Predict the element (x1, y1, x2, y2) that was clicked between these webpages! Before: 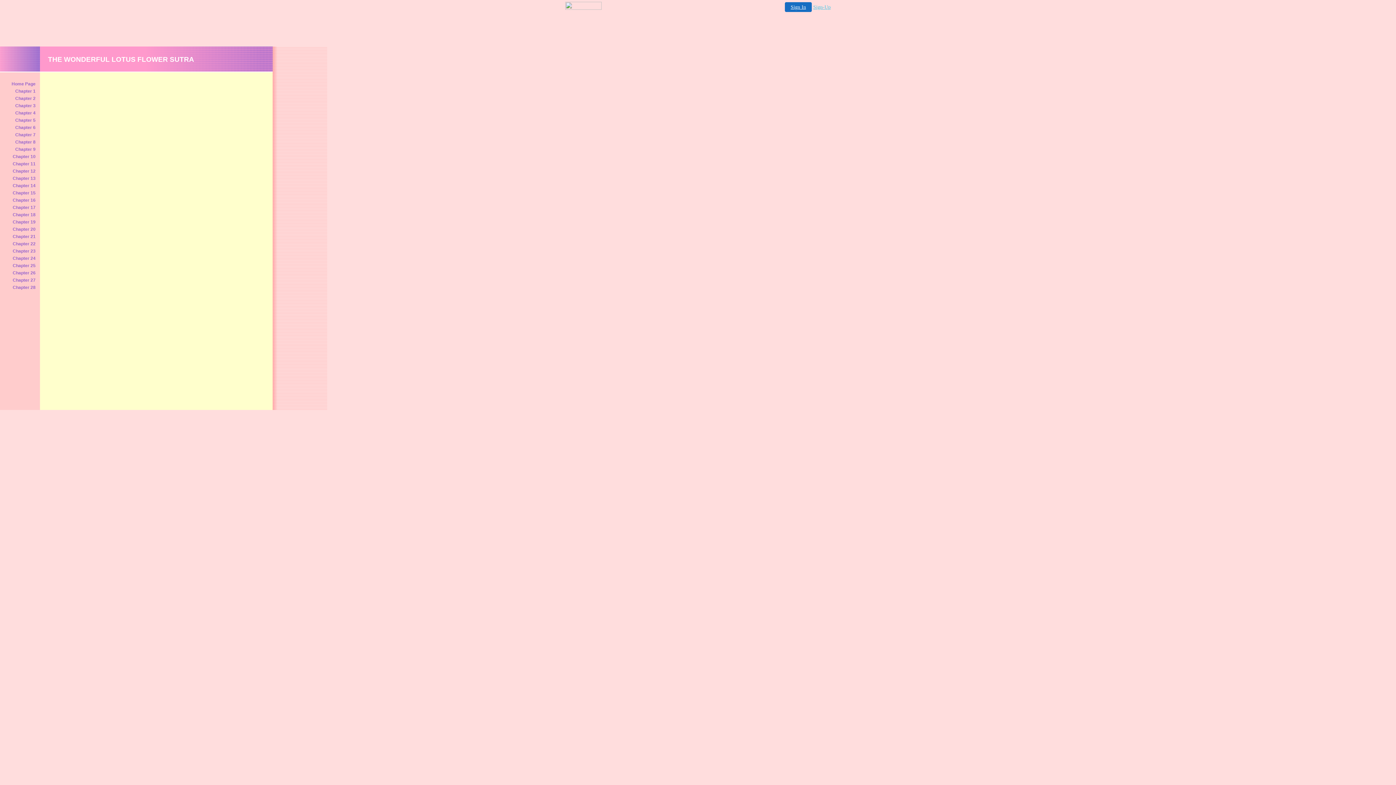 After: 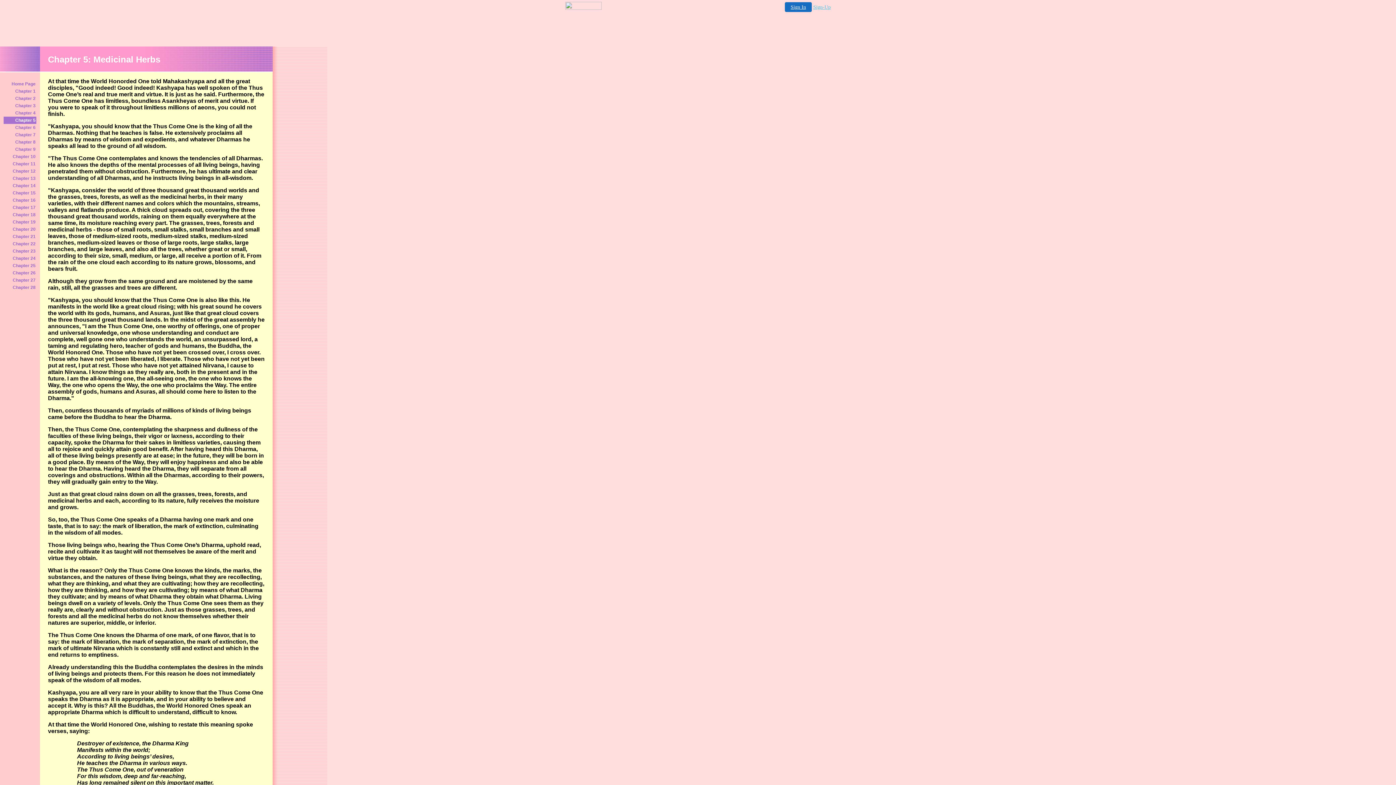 Action: bbox: (3, 116, 36, 124) label: Chapter 5